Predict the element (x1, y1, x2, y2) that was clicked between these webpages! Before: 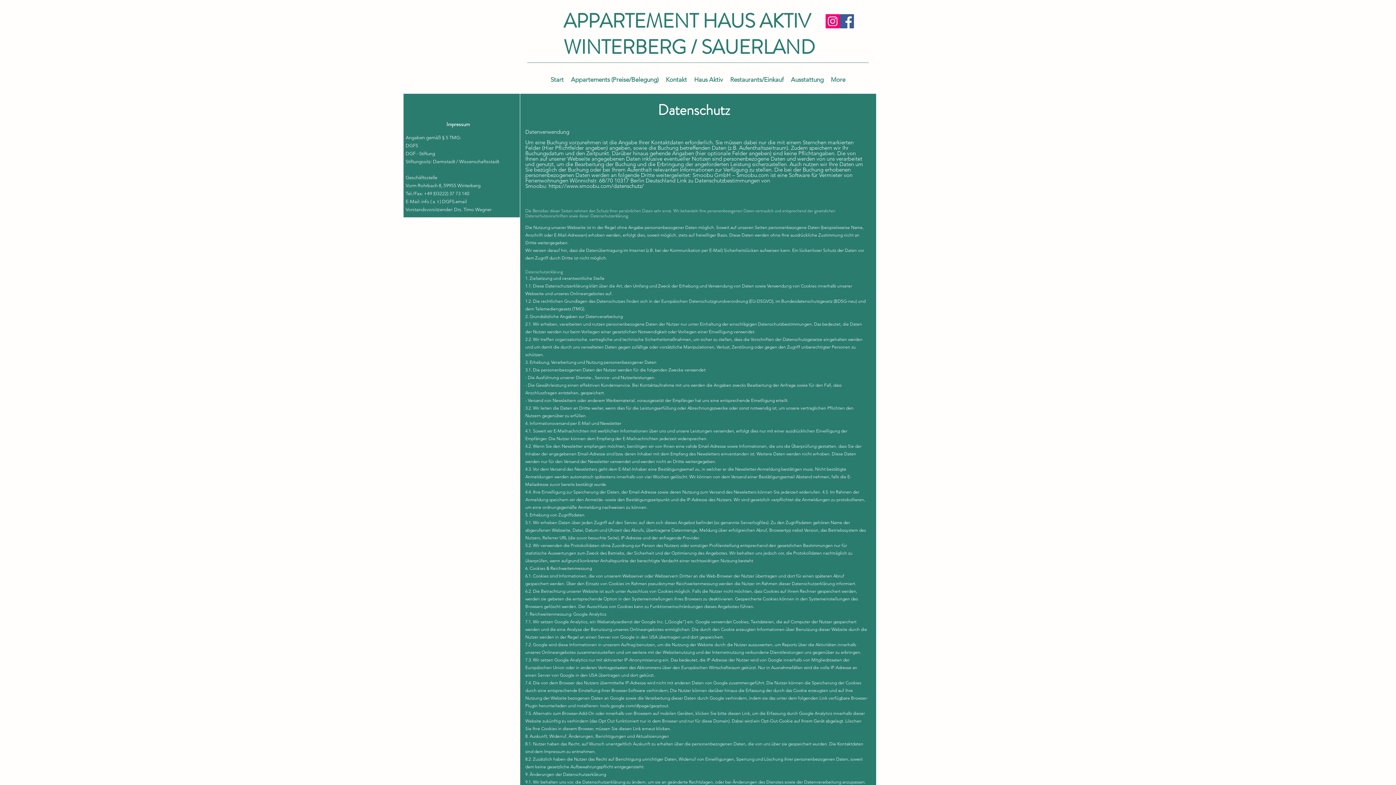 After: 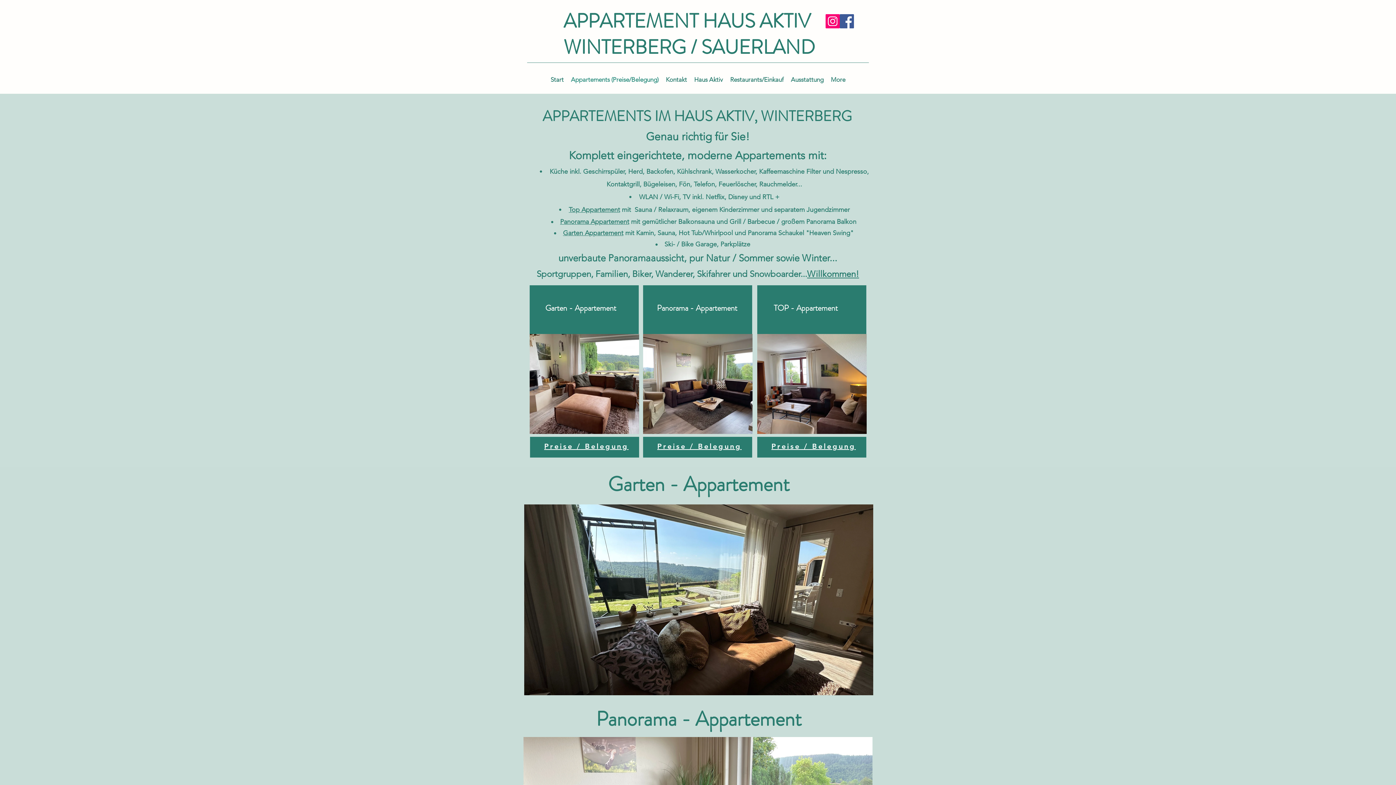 Action: bbox: (567, 68, 662, 91) label: Appartements (Preise/Belegung)